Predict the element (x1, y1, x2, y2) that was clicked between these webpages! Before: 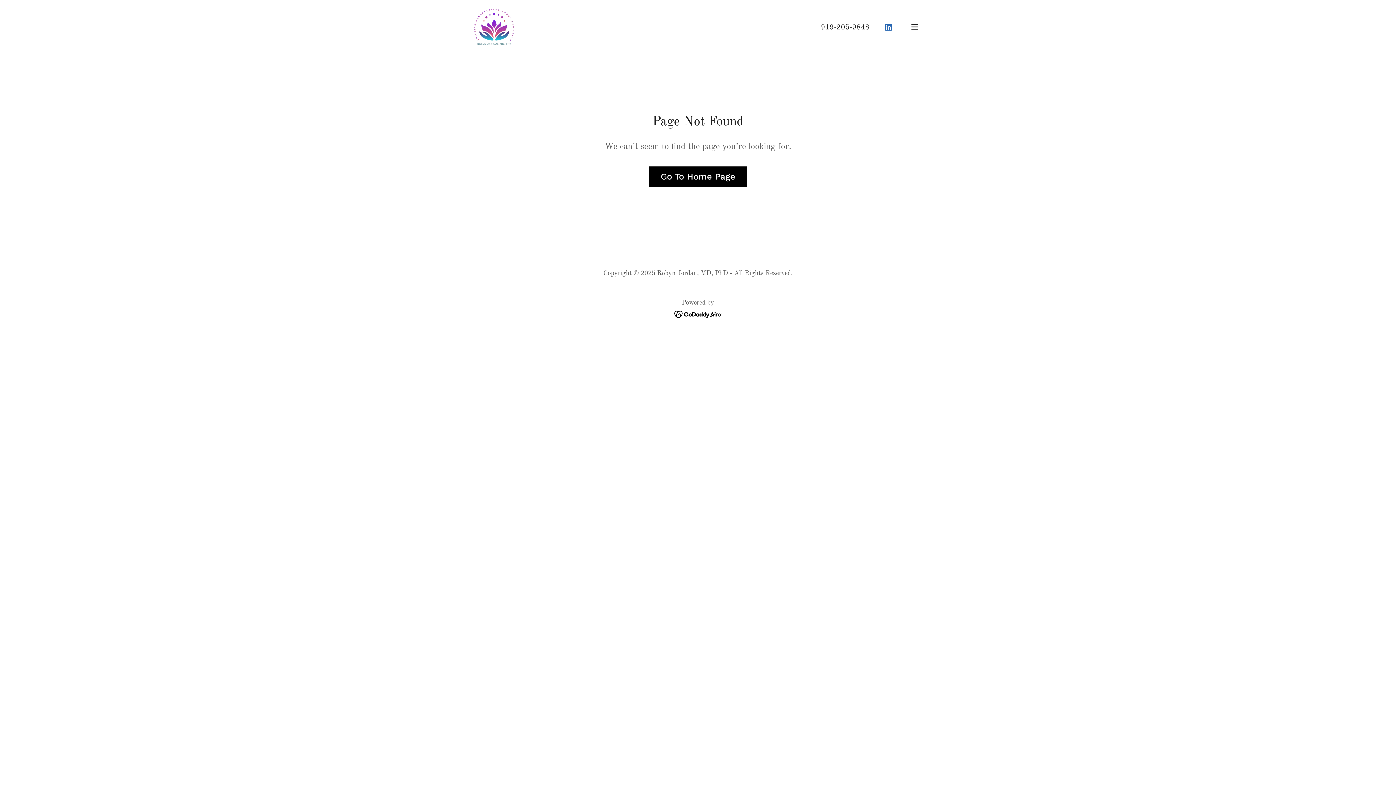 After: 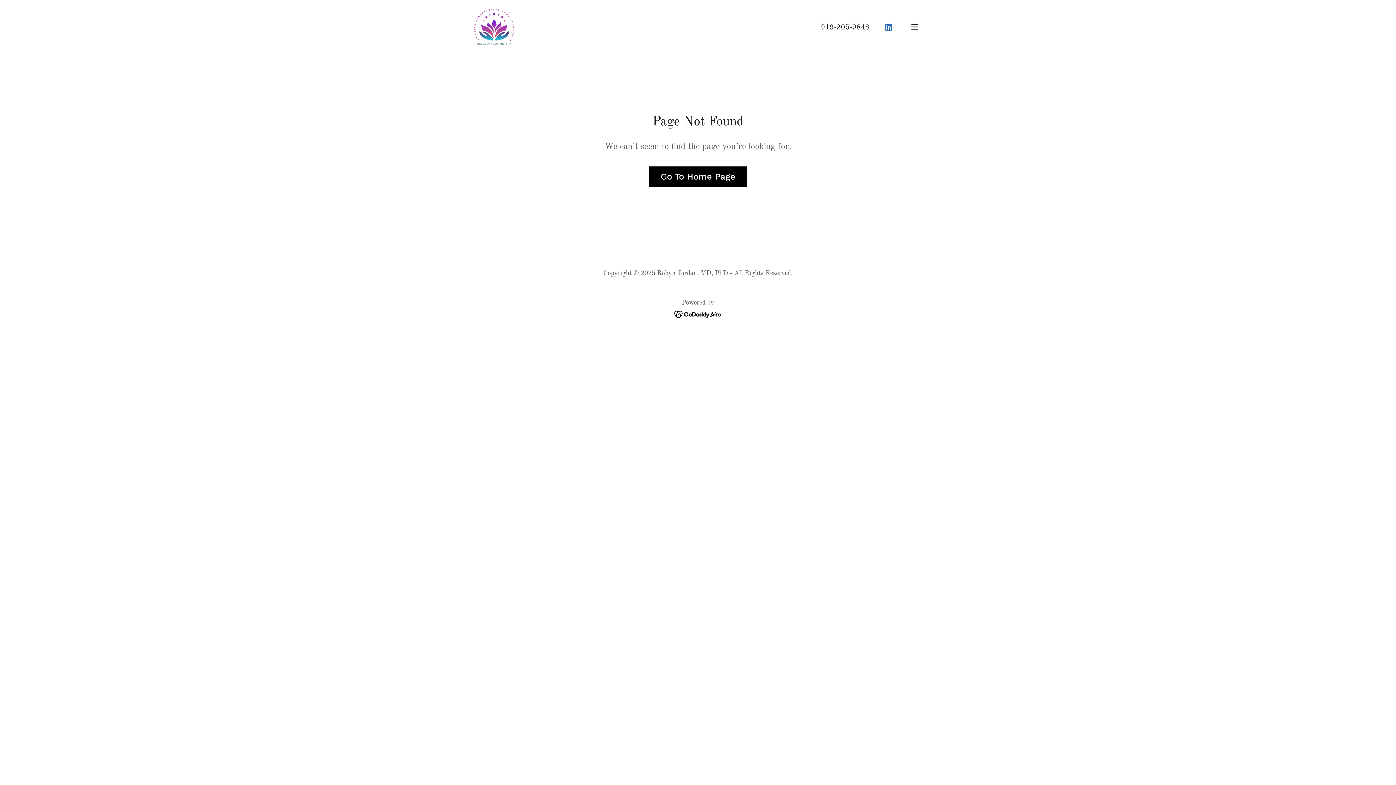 Action: bbox: (674, 310, 722, 317)